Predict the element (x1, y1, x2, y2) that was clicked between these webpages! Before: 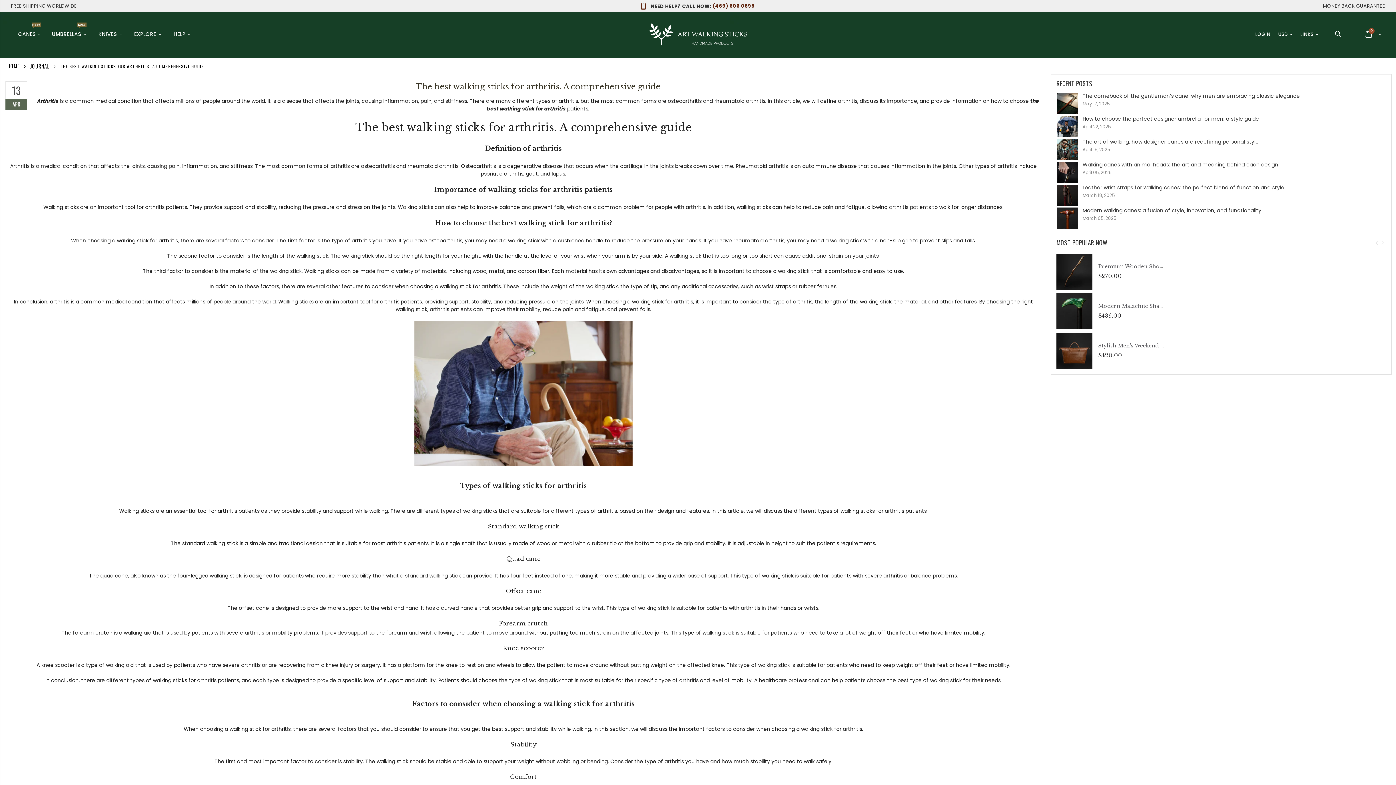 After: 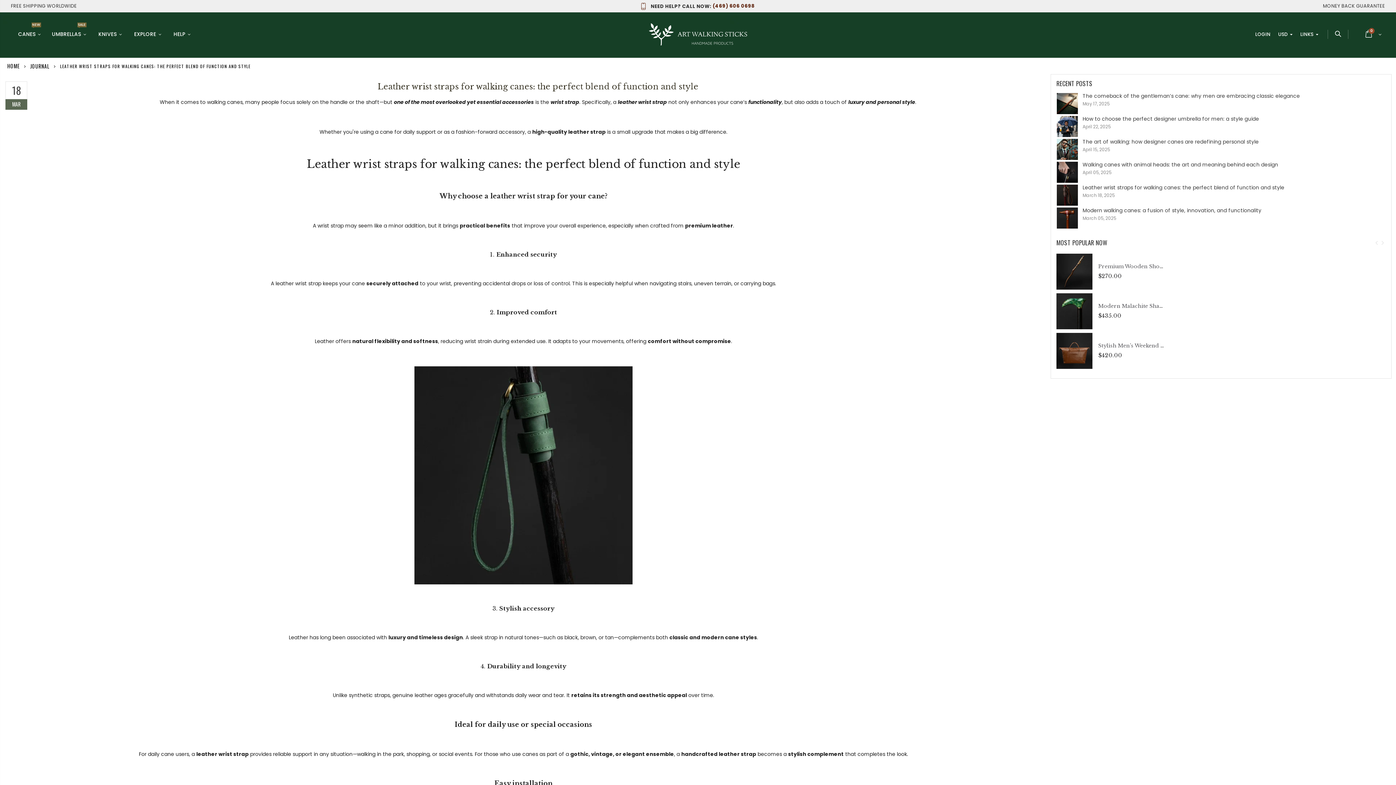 Action: bbox: (1082, 184, 1284, 191) label: Leather wrist straps for walking canes: the perfect blend of function and style